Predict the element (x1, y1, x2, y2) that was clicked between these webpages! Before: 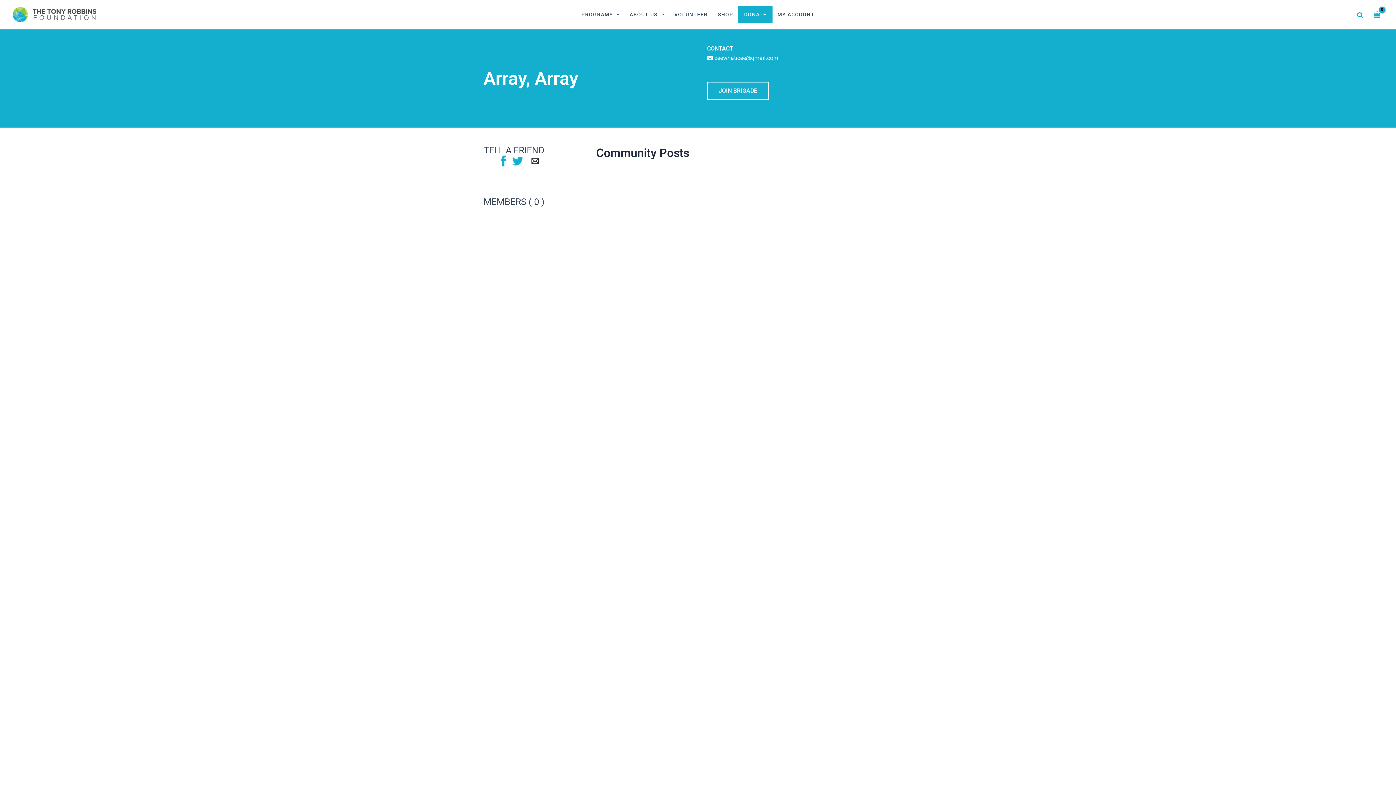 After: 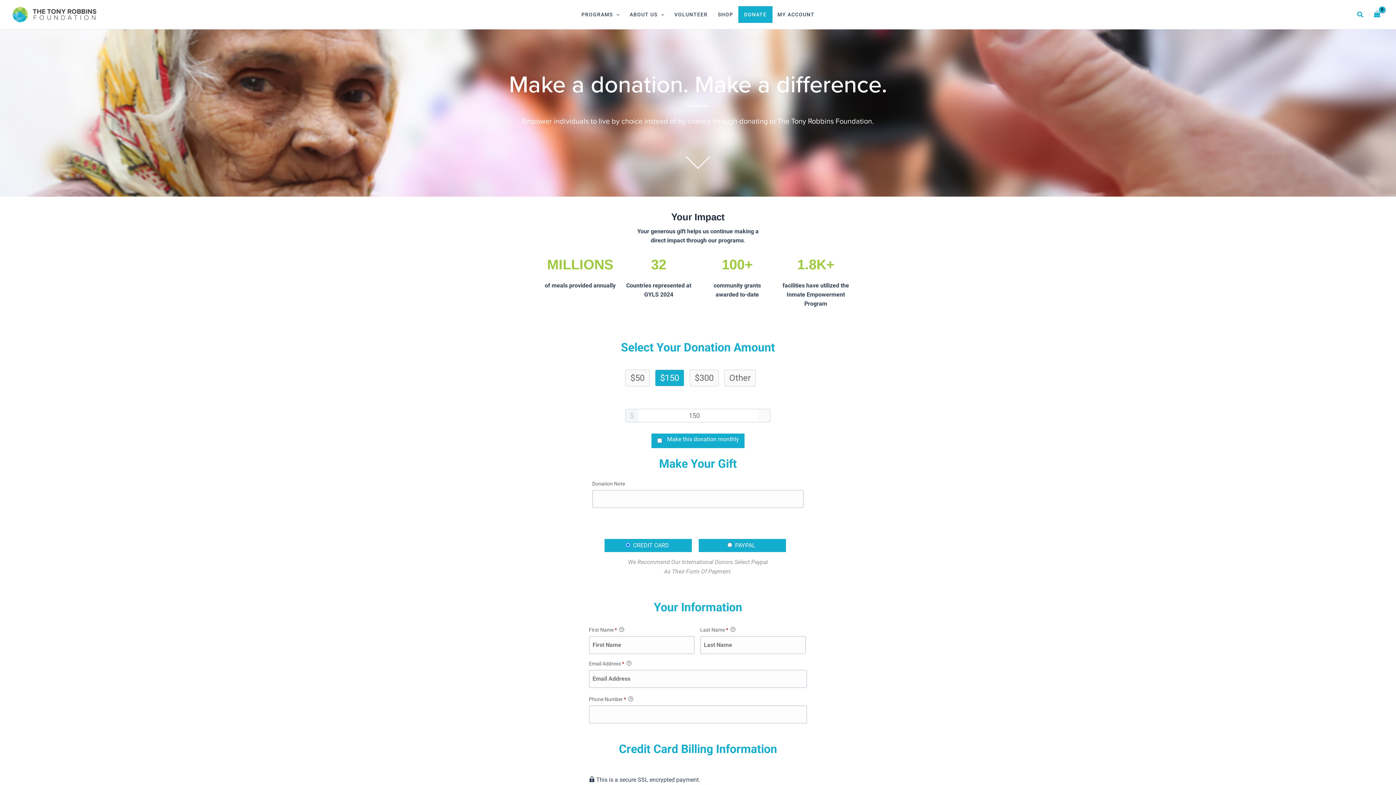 Action: bbox: (738, 6, 772, 22) label: DONATE